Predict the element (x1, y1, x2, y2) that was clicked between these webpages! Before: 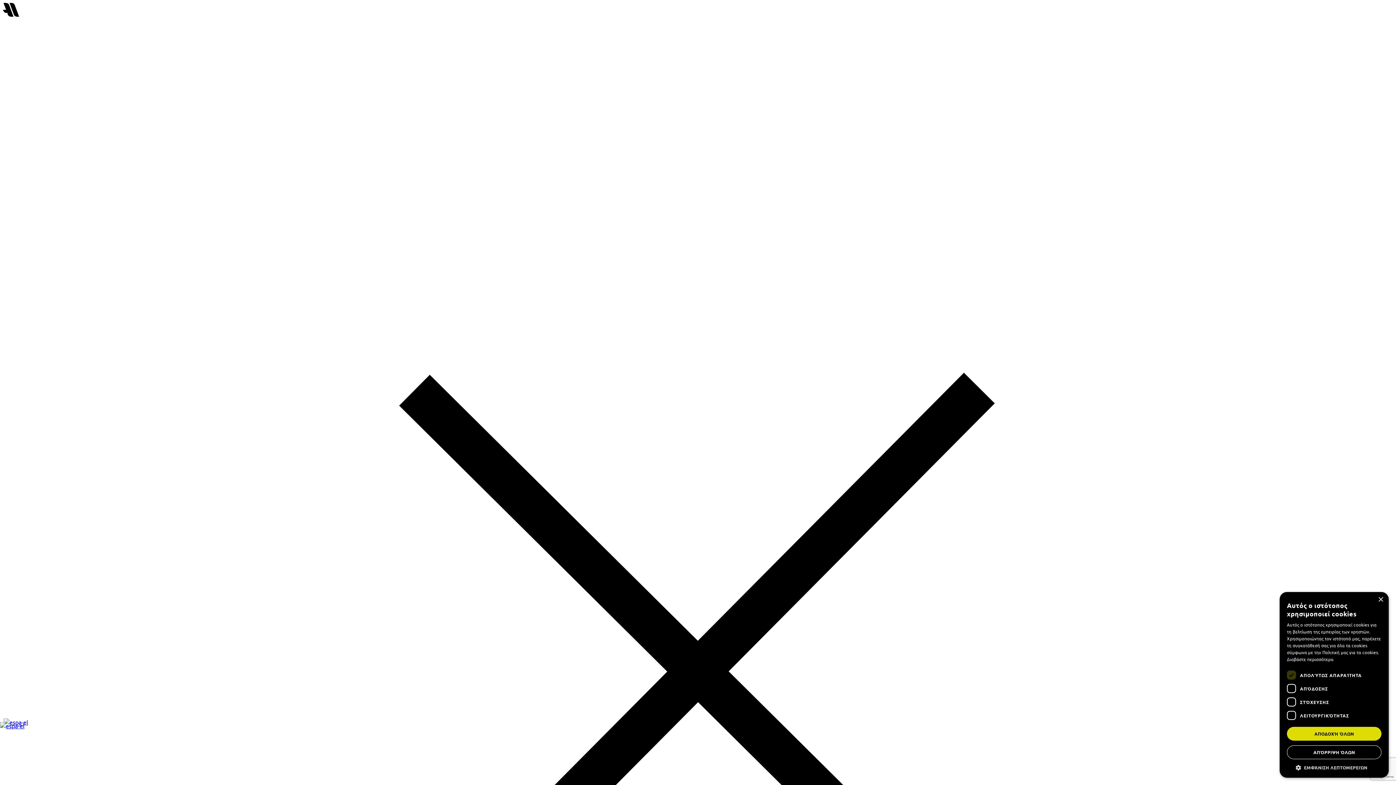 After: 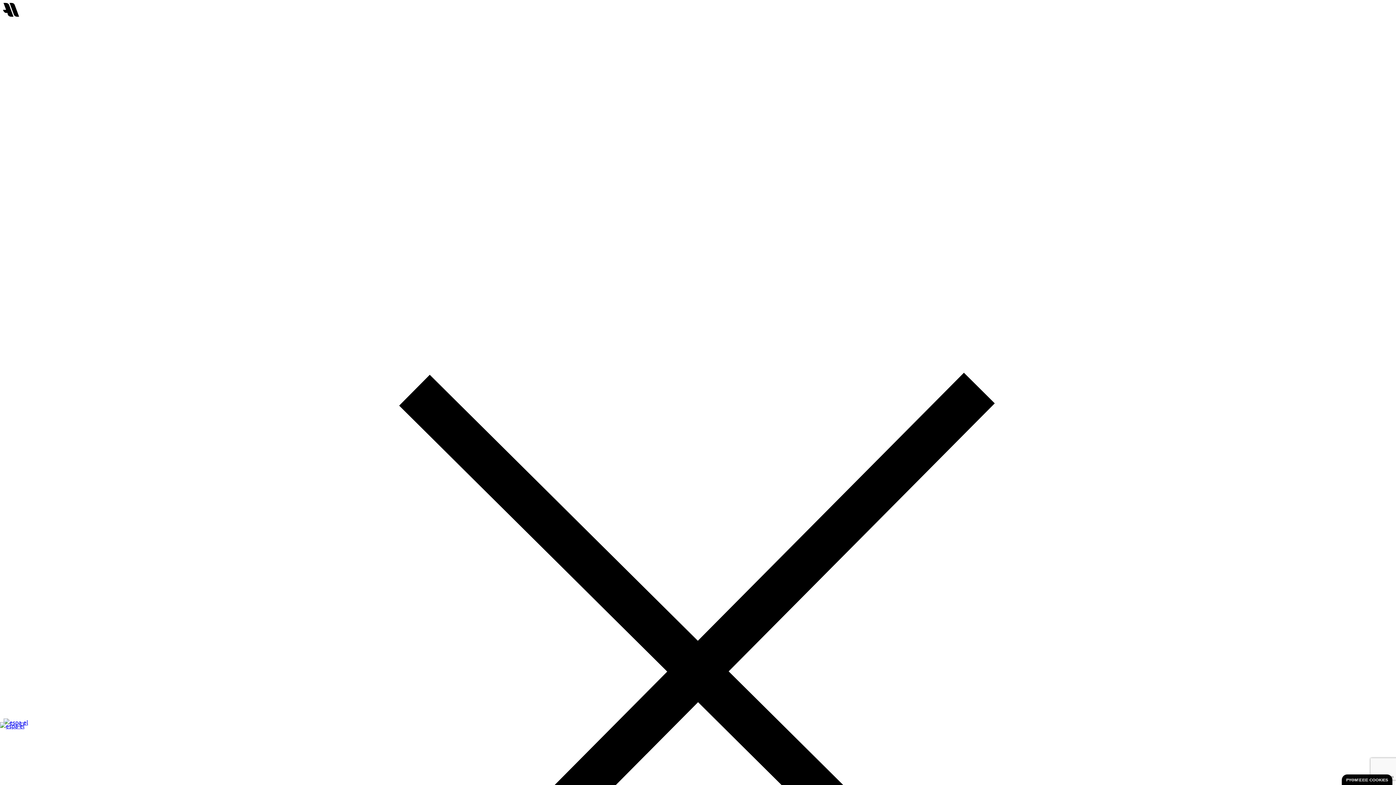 Action: label: Close bbox: (1378, 597, 1383, 602)